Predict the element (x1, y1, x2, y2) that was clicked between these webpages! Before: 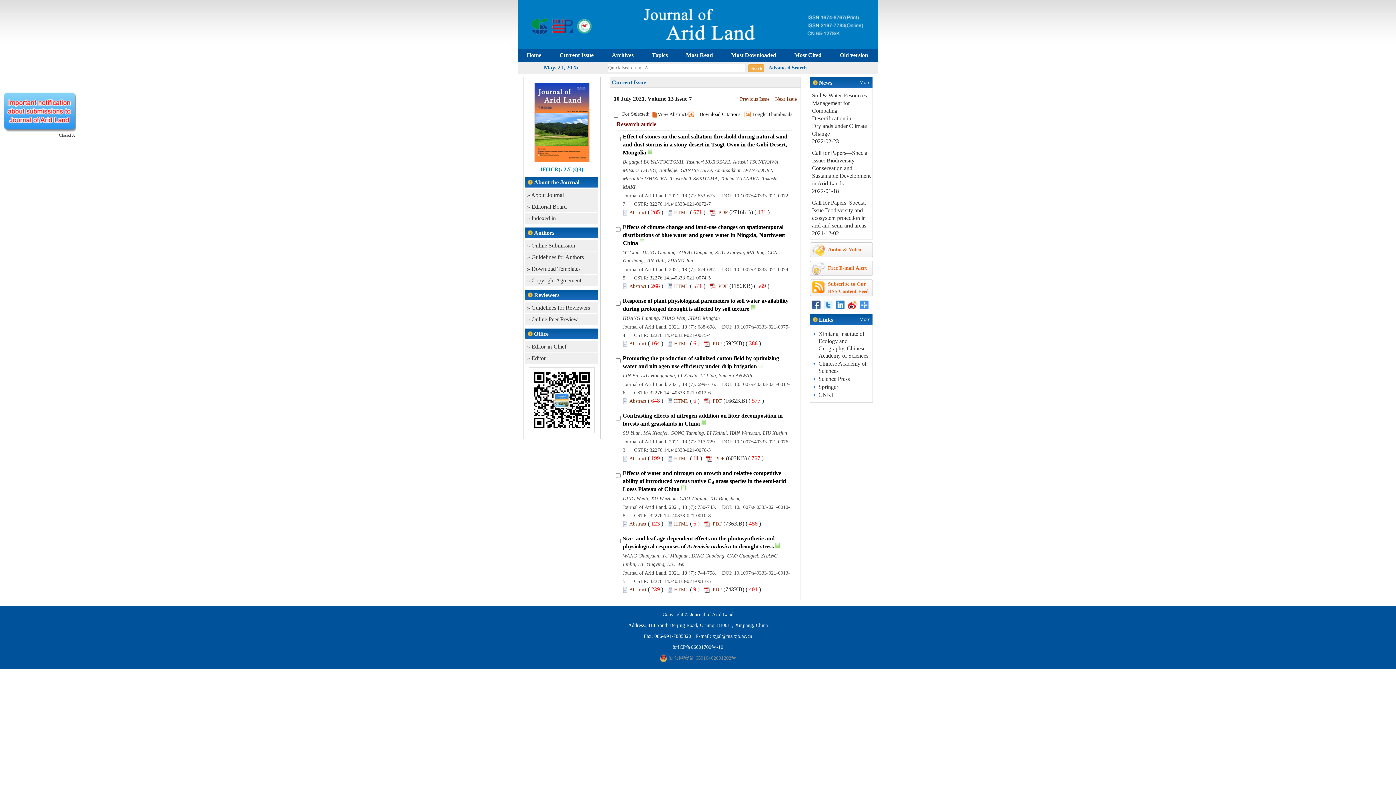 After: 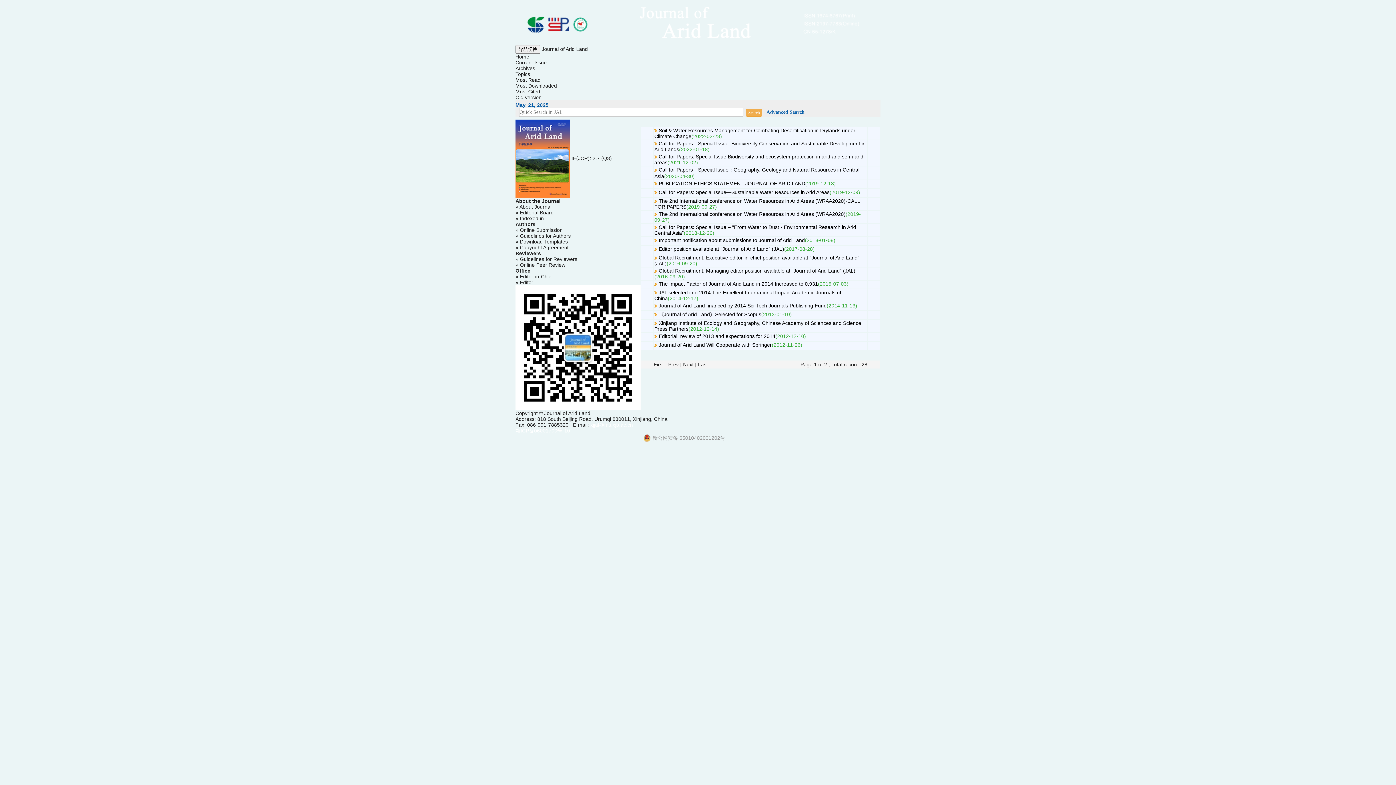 Action: bbox: (859, 79, 870, 85) label: More